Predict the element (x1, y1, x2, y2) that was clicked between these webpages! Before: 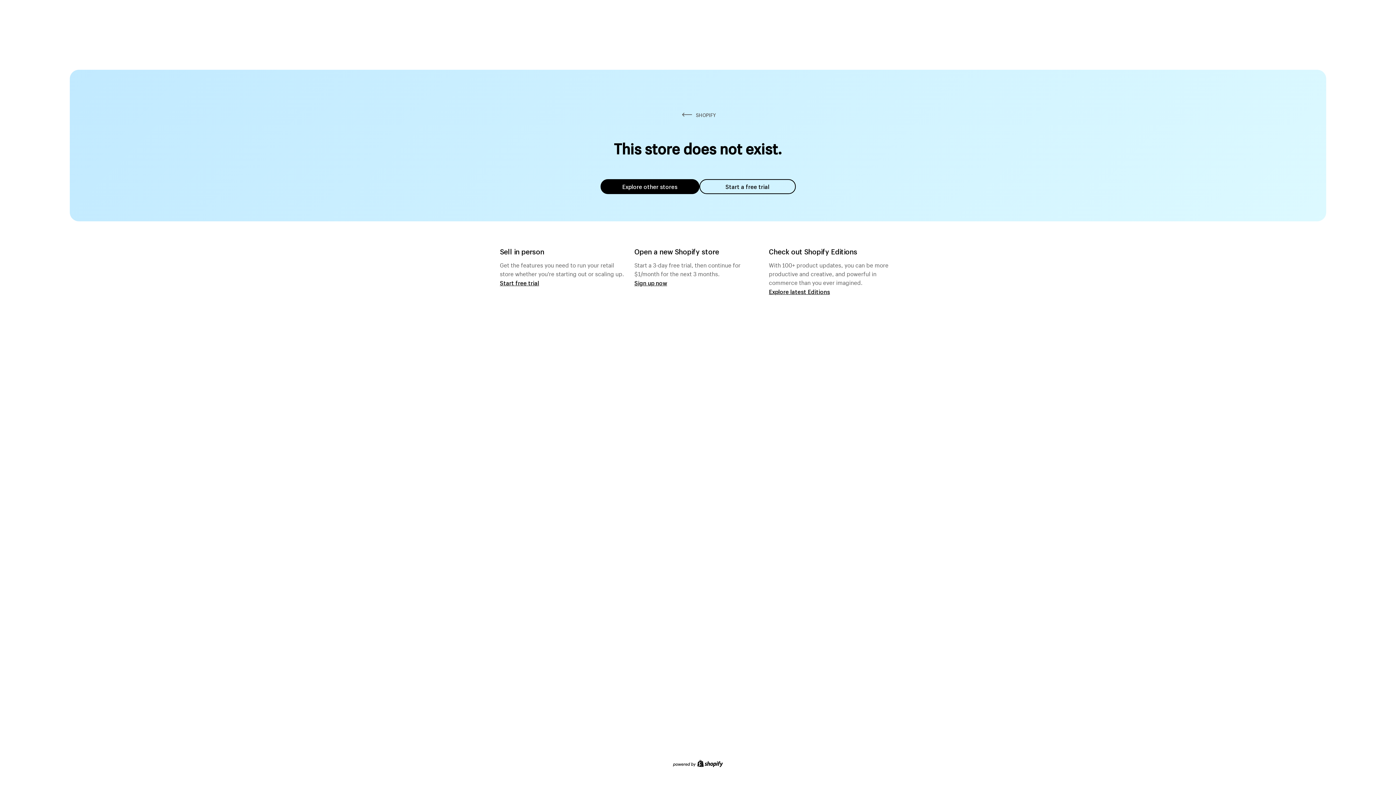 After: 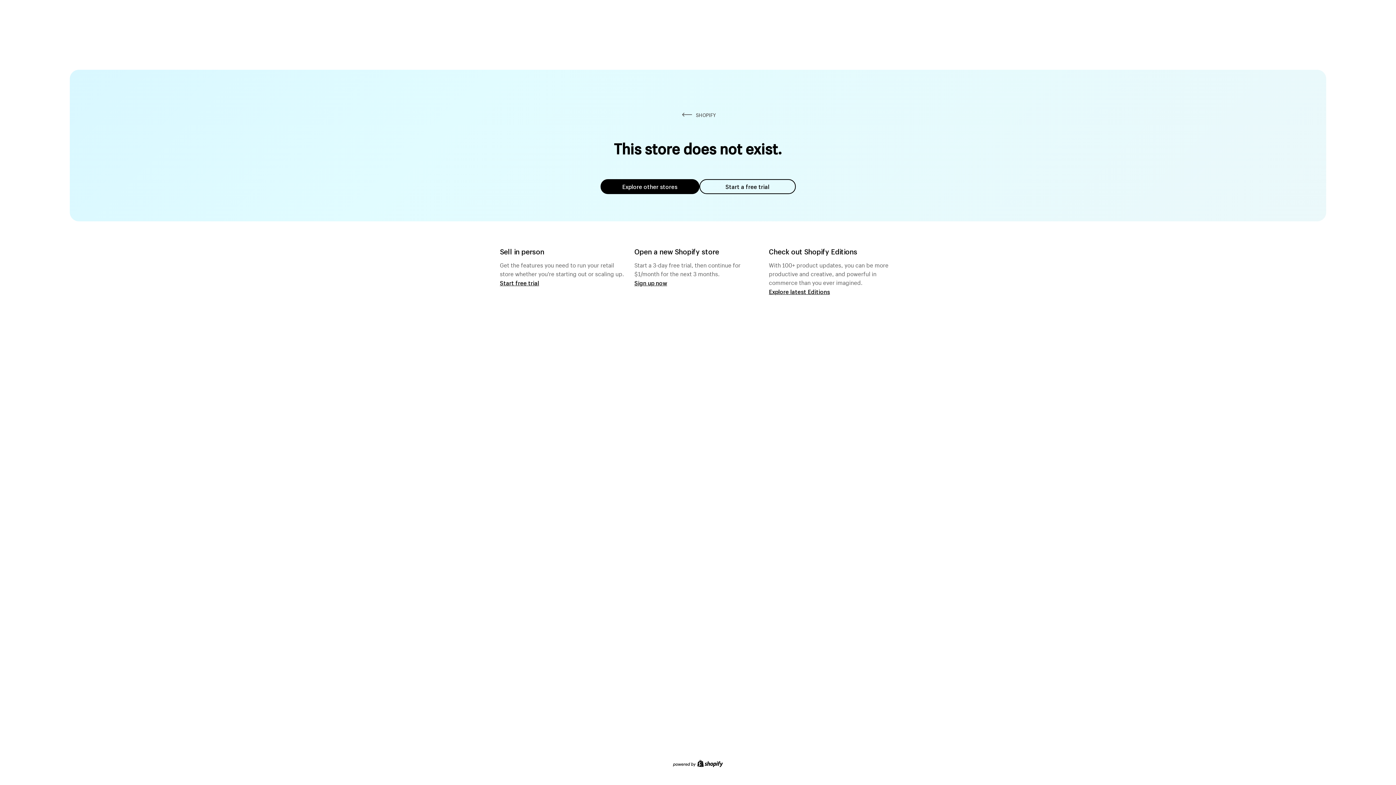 Action: bbox: (600, 179, 699, 194) label: Explore other stores